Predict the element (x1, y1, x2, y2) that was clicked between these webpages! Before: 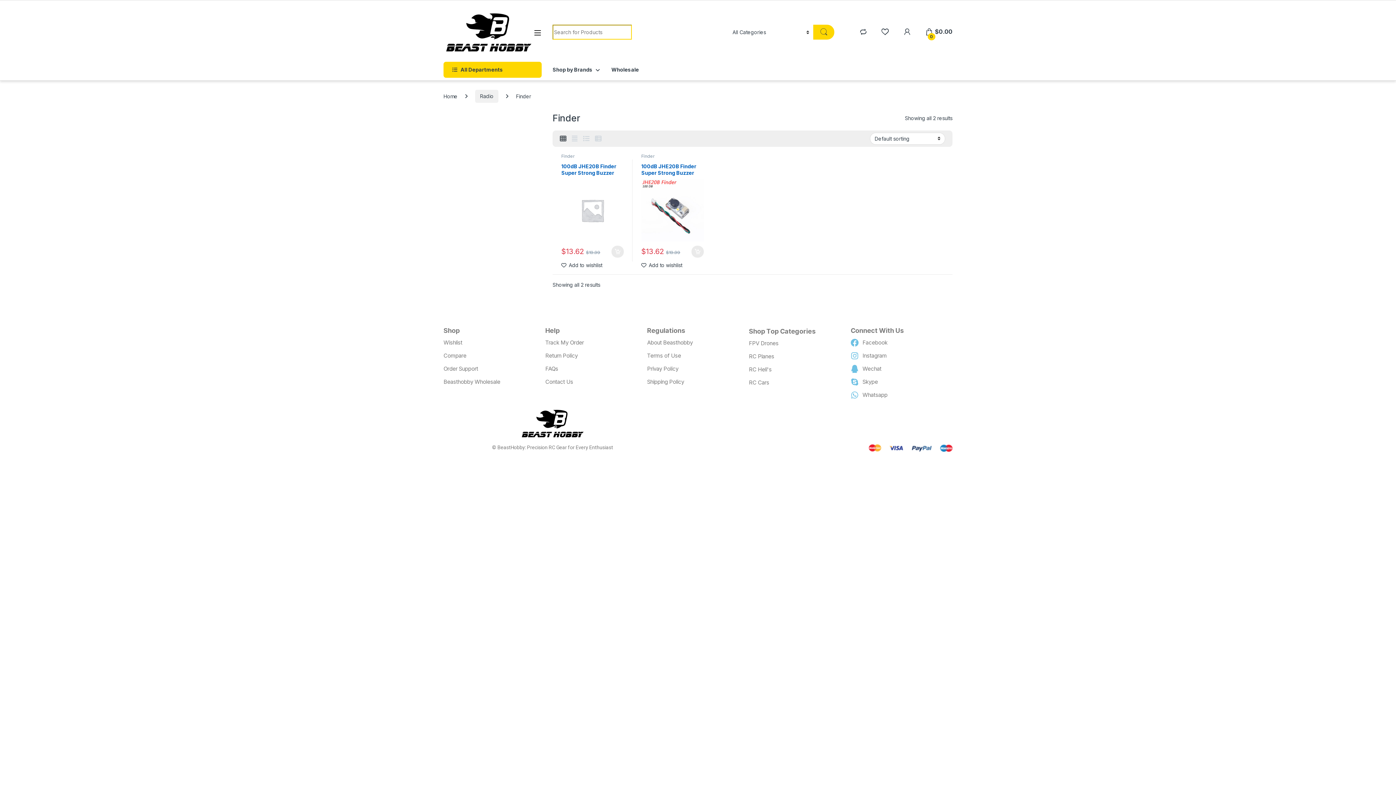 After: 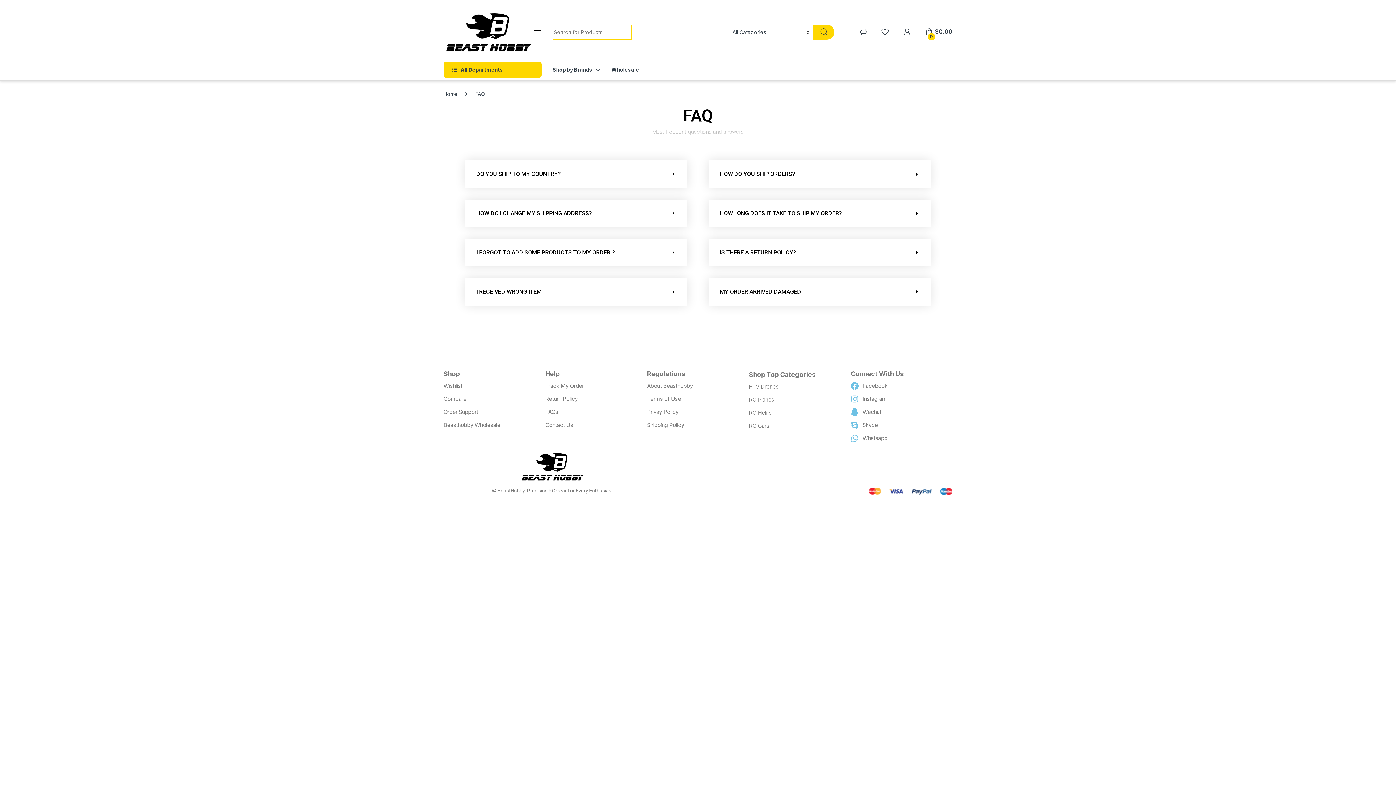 Action: label: FAQs bbox: (545, 362, 647, 375)